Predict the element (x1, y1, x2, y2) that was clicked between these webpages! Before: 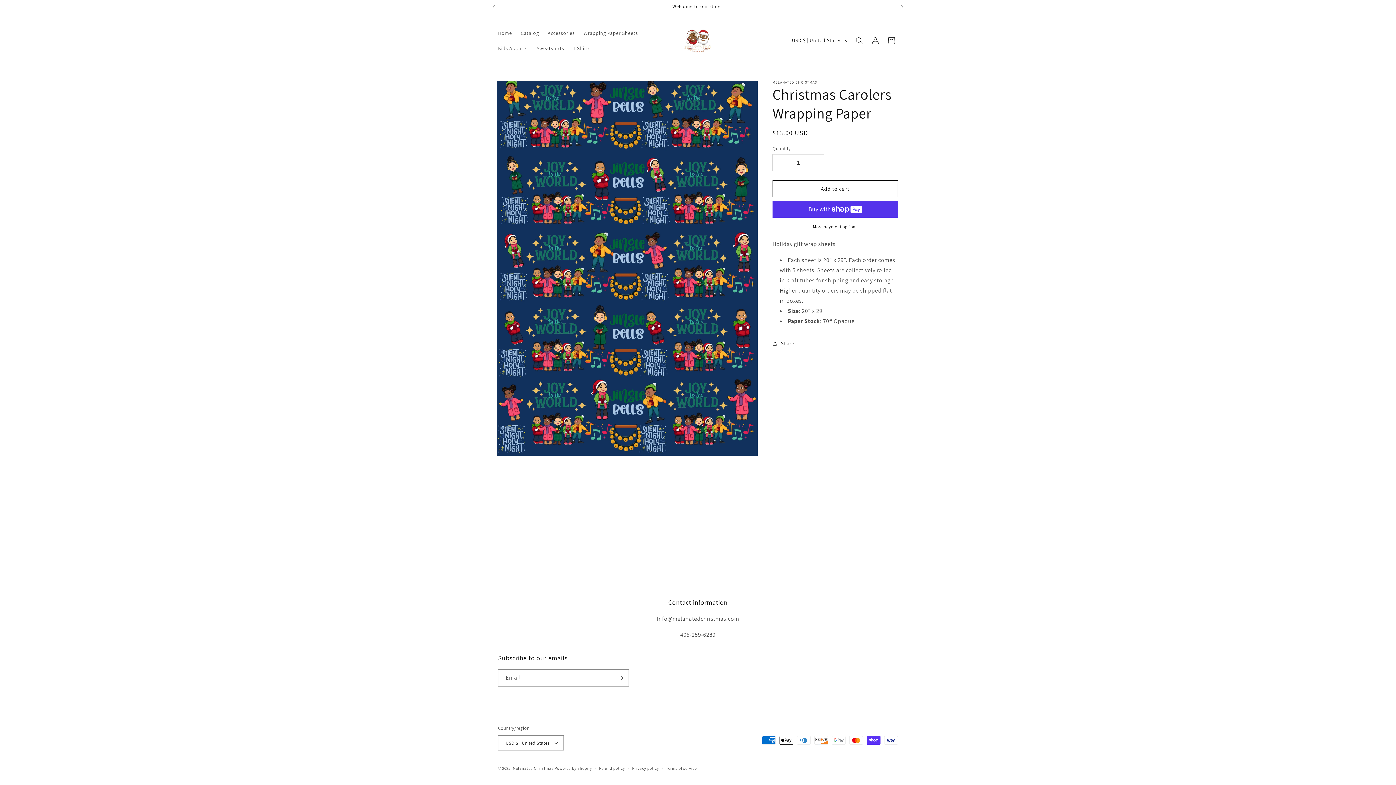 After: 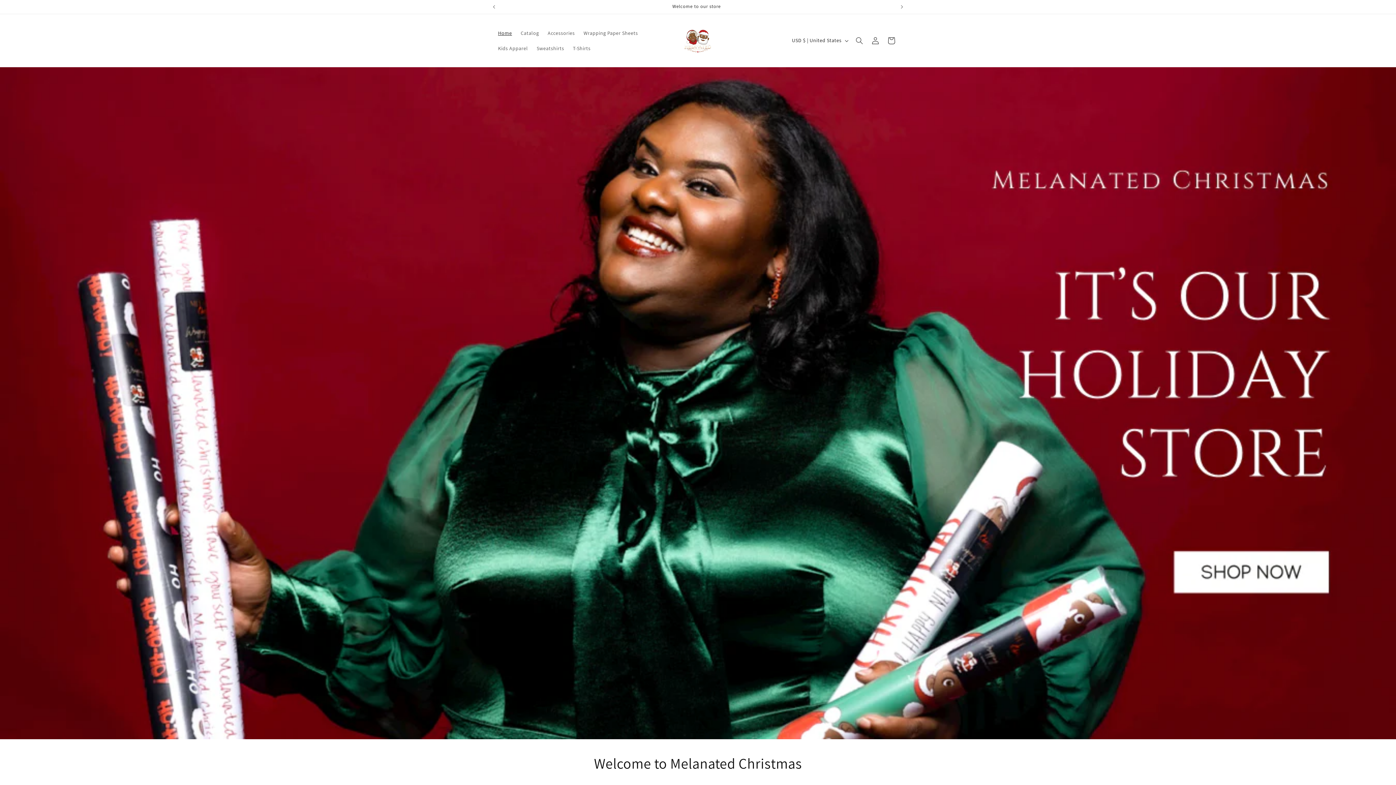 Action: bbox: (679, 21, 717, 59)